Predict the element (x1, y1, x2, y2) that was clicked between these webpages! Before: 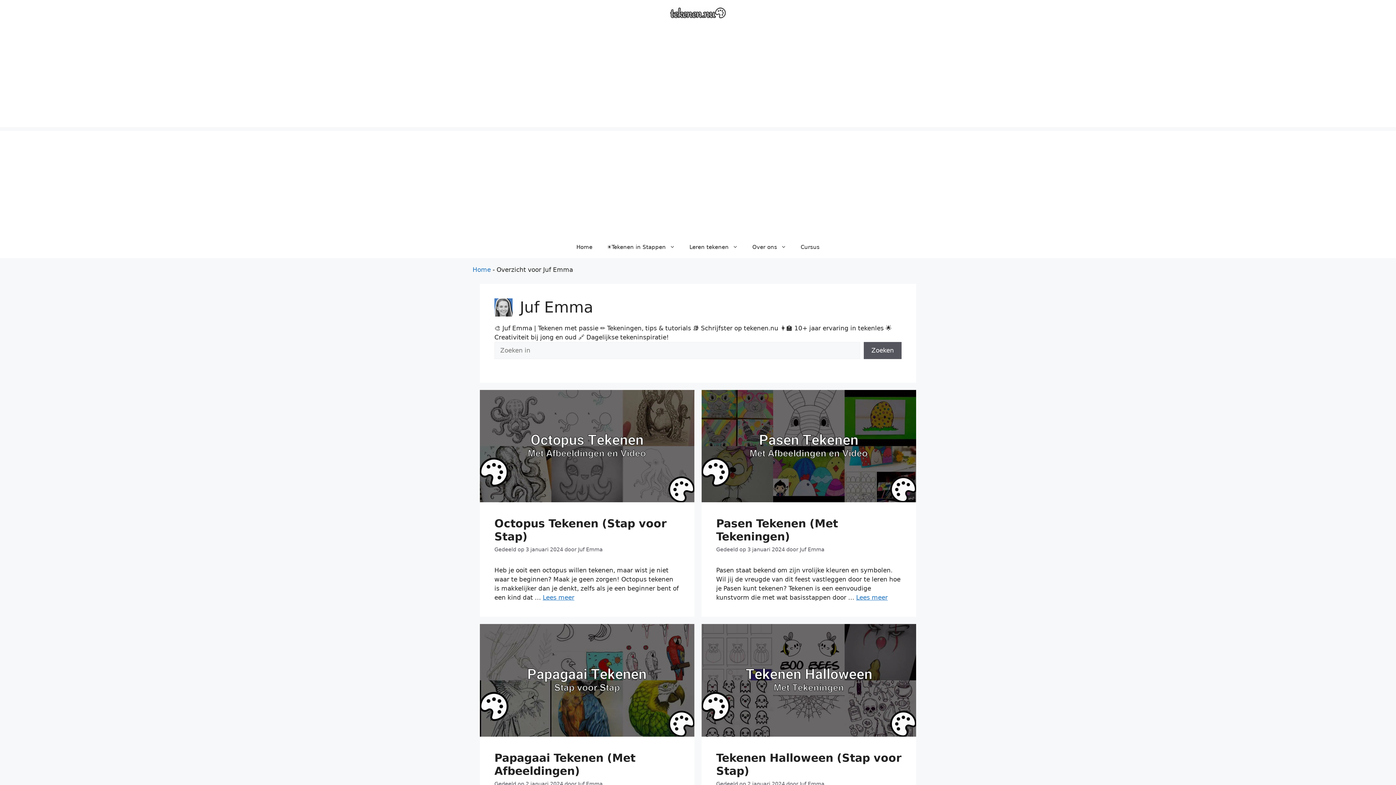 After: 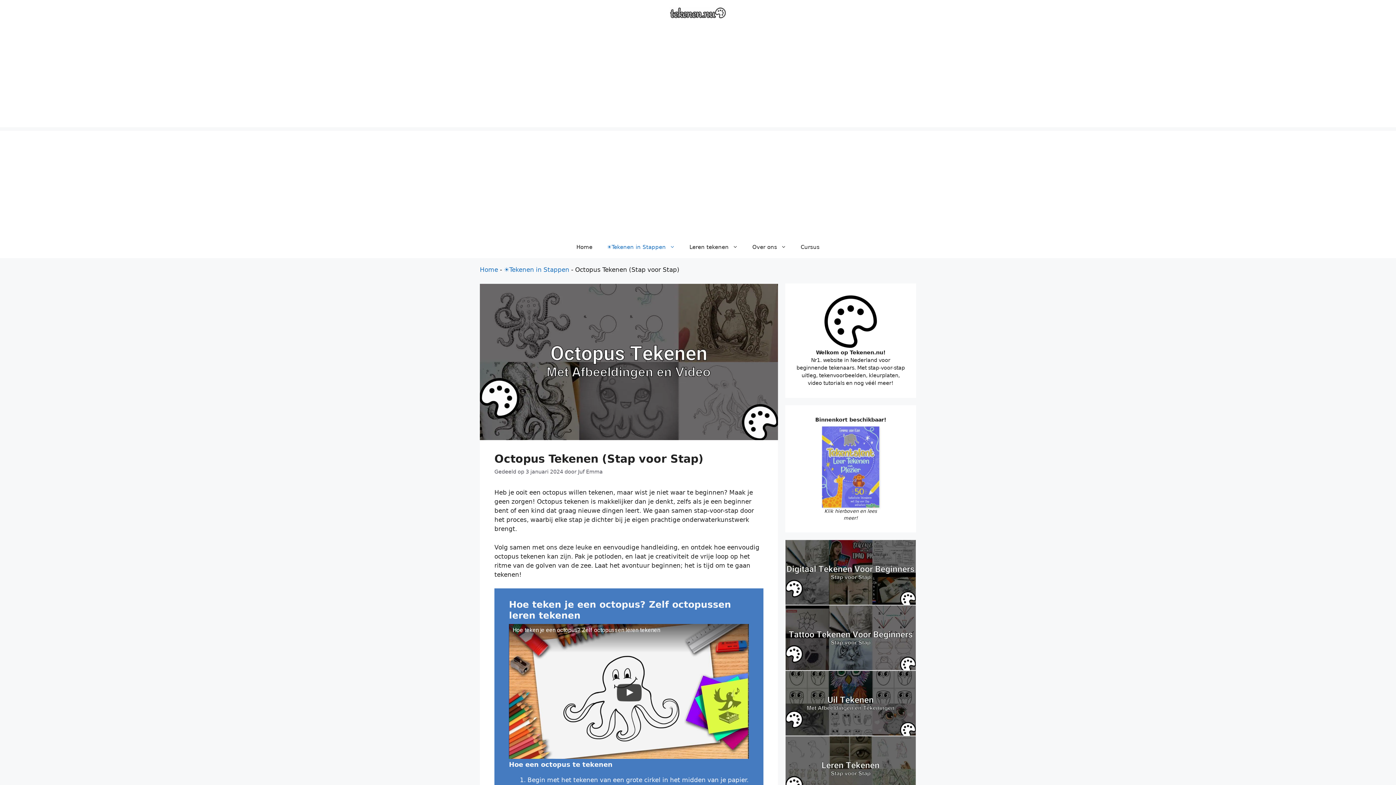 Action: bbox: (480, 496, 694, 504)